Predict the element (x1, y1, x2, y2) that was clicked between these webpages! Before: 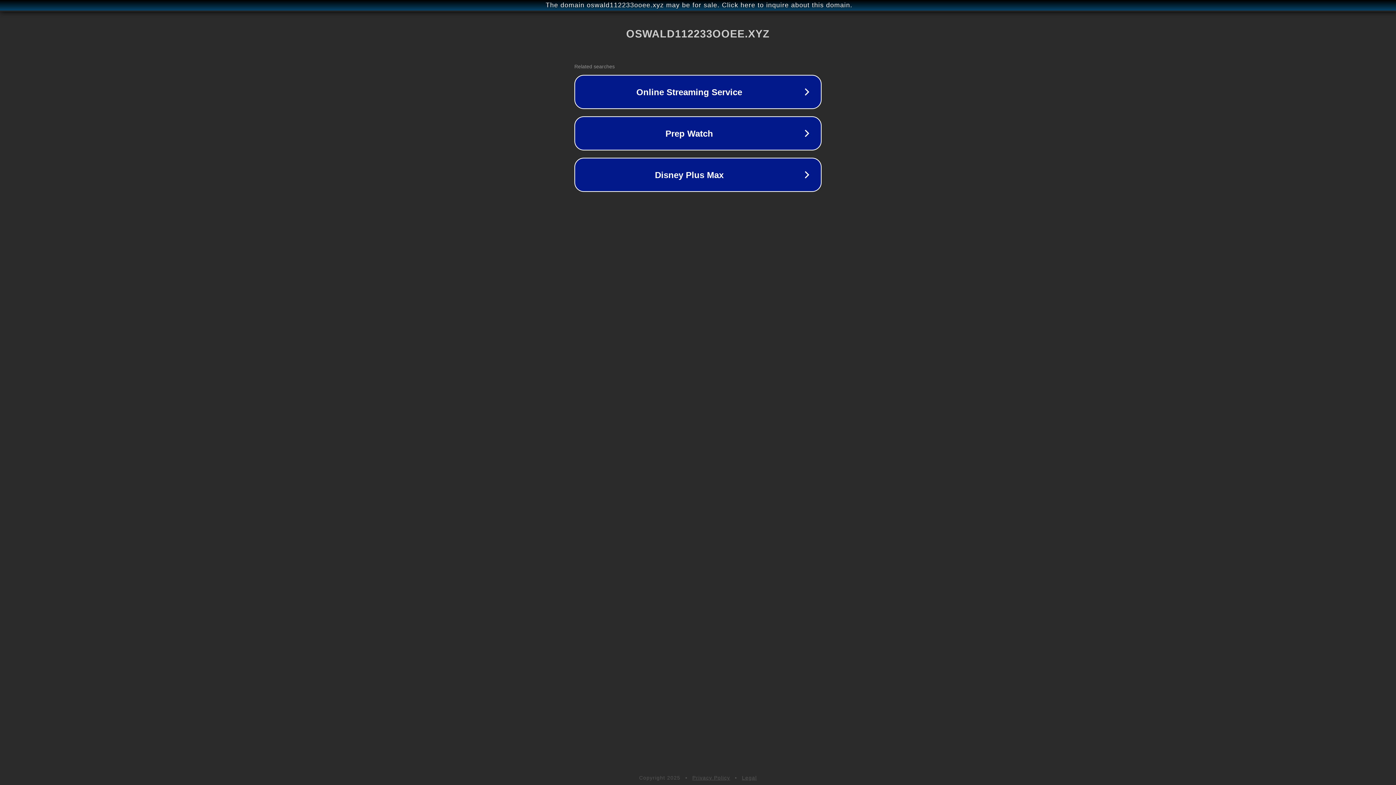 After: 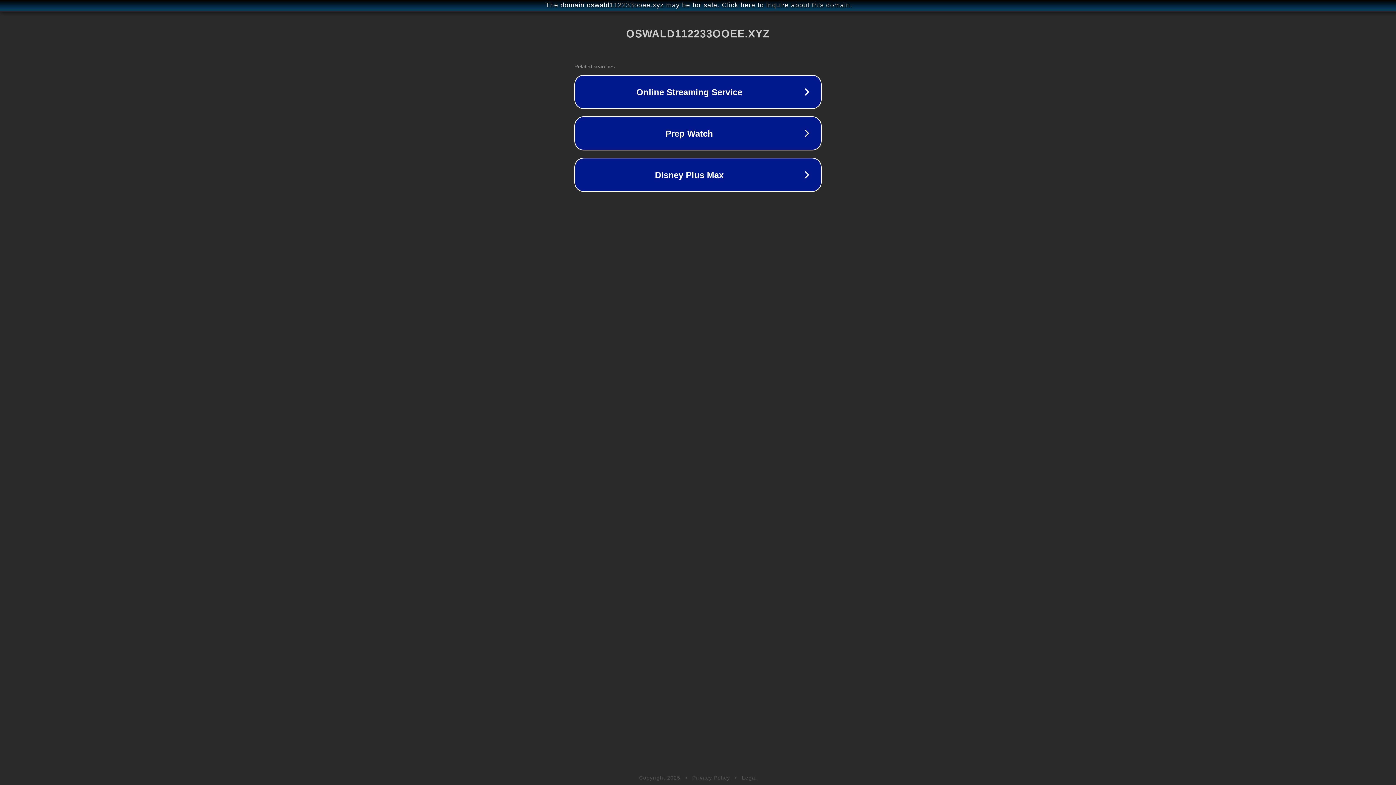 Action: label: Privacy Policy bbox: (692, 775, 730, 781)